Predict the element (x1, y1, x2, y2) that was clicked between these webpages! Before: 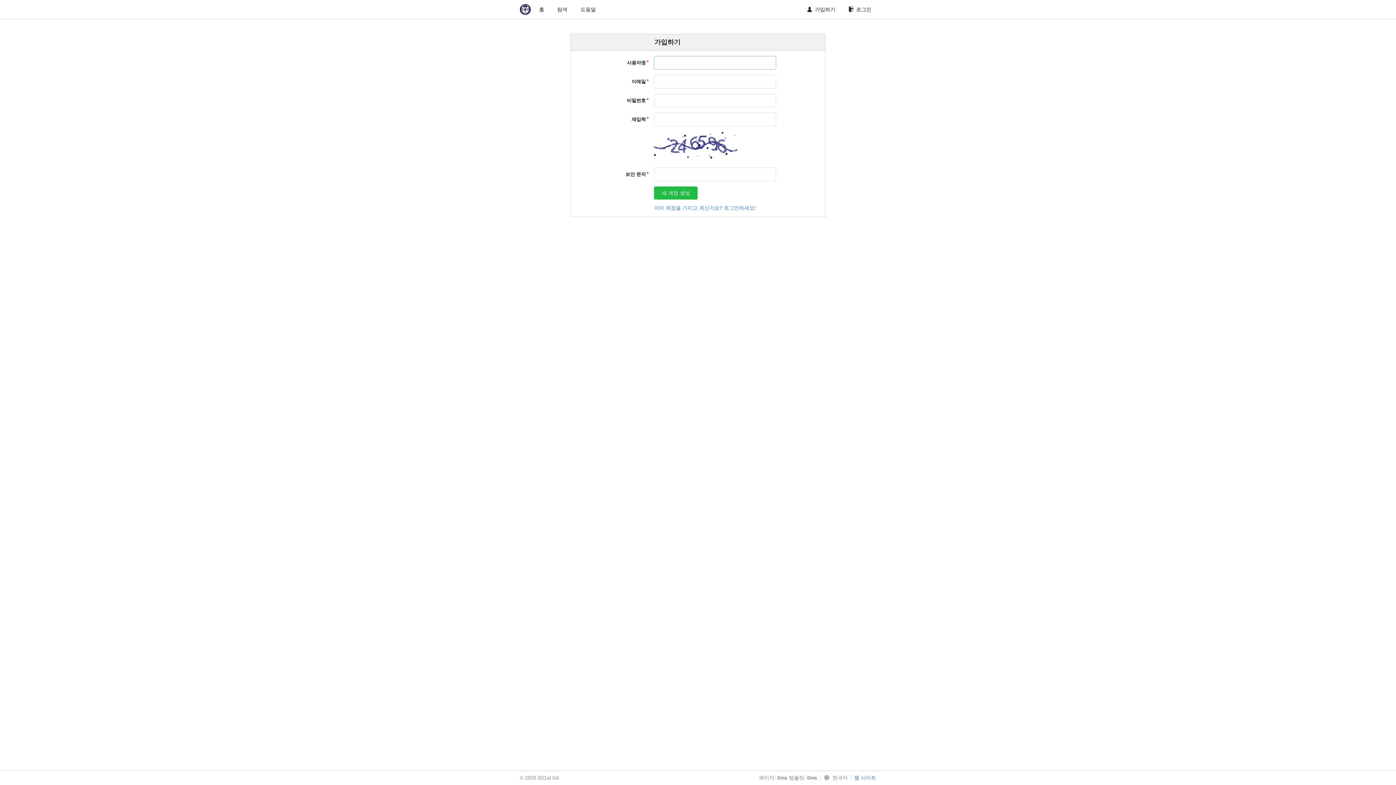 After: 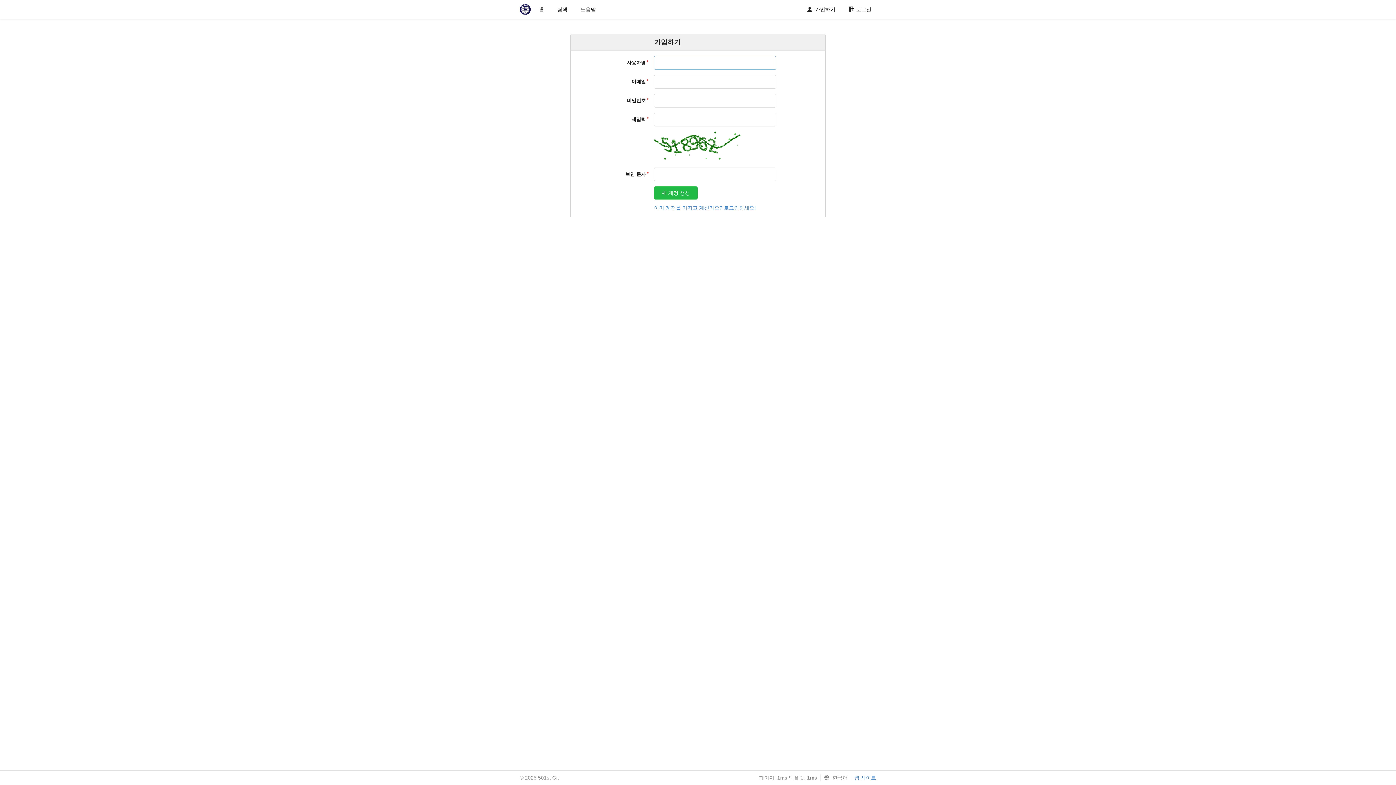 Action: label: 가입하기 bbox: (802, 2, 840, 16)